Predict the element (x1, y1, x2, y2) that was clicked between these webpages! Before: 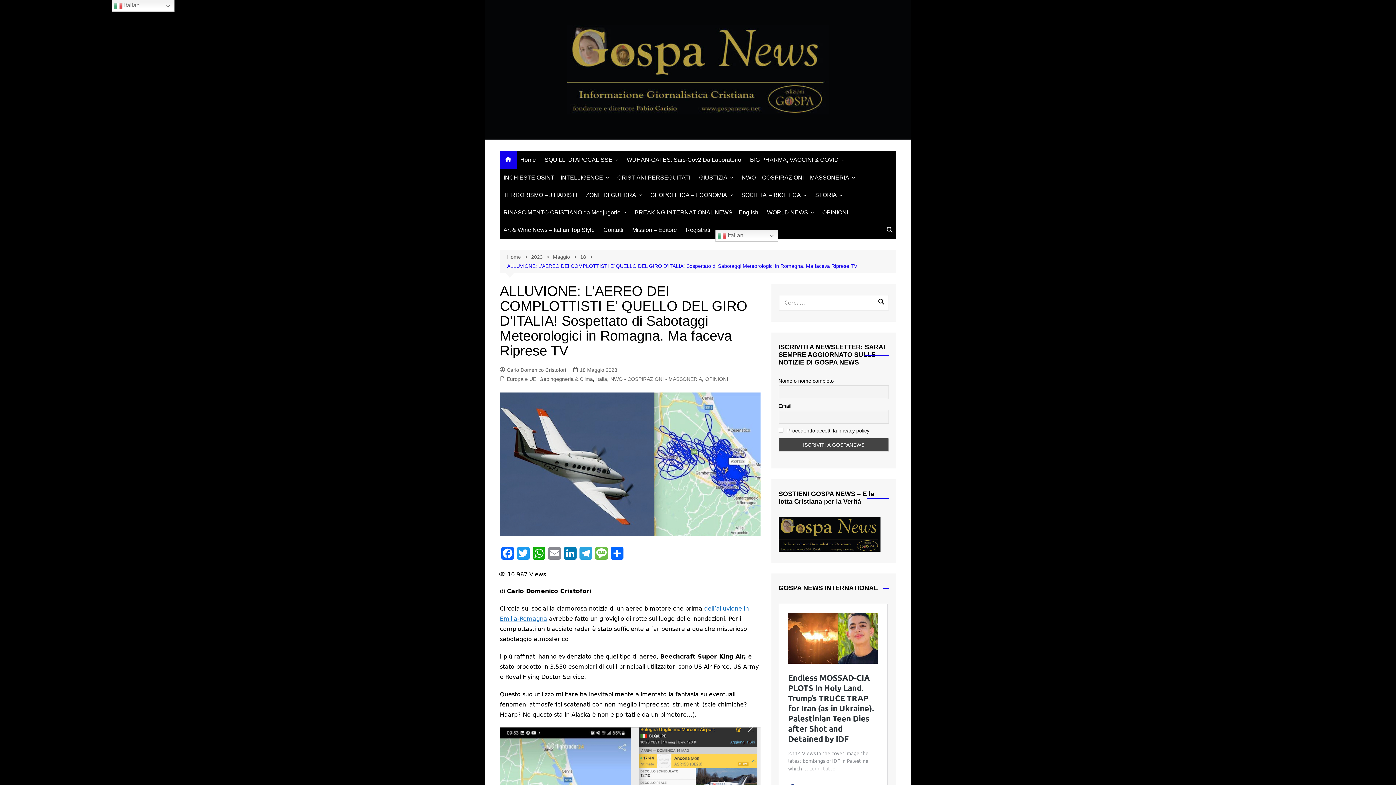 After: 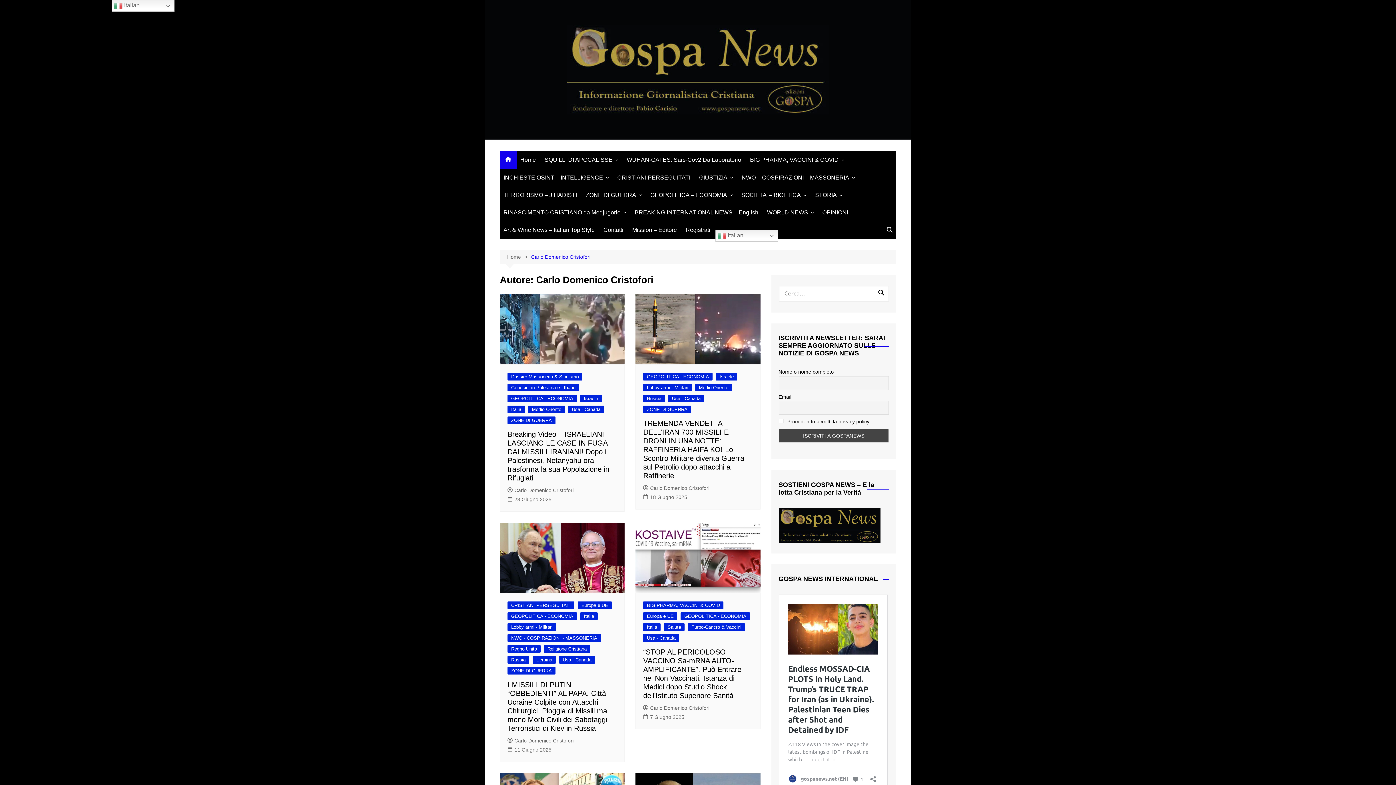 Action: label: Carlo Domenico Cristofori bbox: (500, 366, 566, 374)